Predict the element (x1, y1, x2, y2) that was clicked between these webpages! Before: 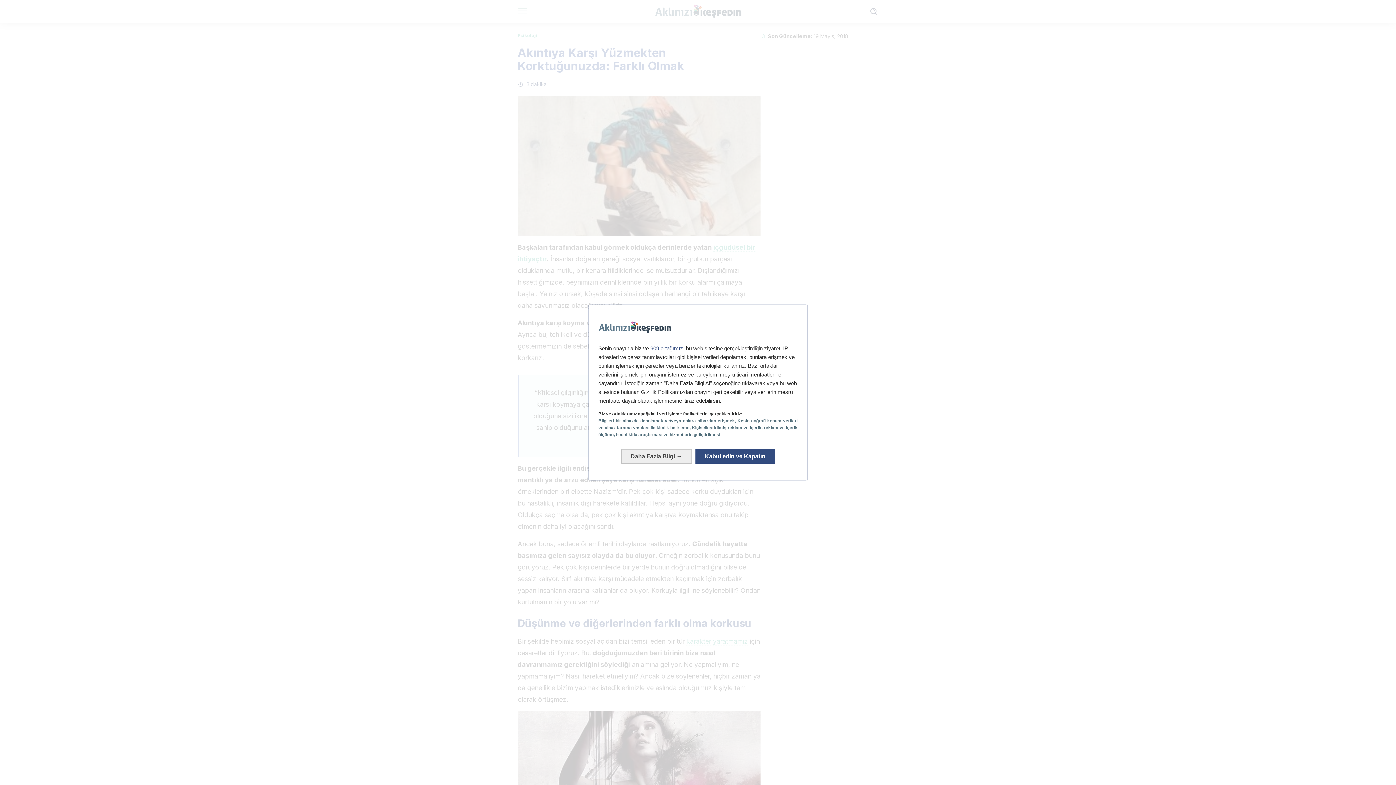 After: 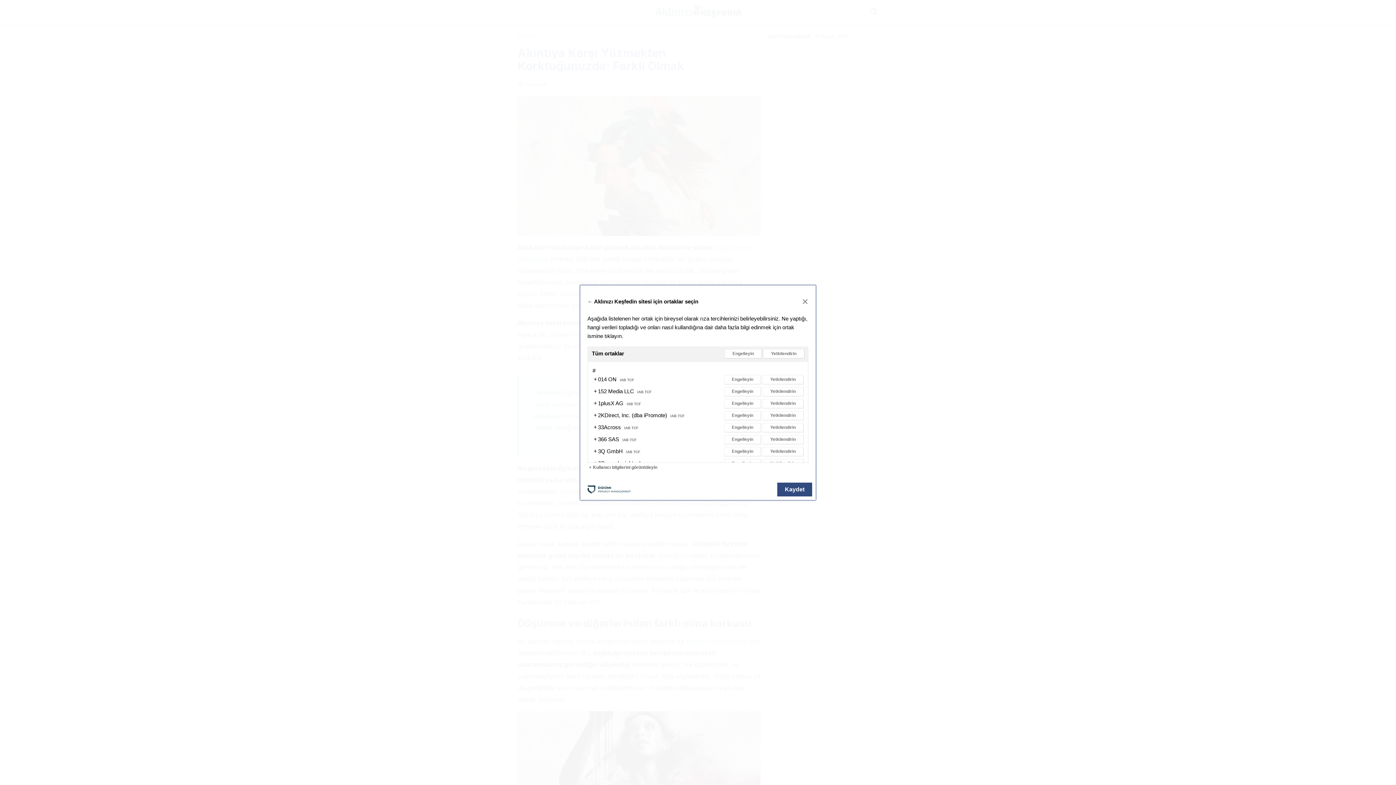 Action: bbox: (650, 345, 683, 351) label: 909 ortağımız